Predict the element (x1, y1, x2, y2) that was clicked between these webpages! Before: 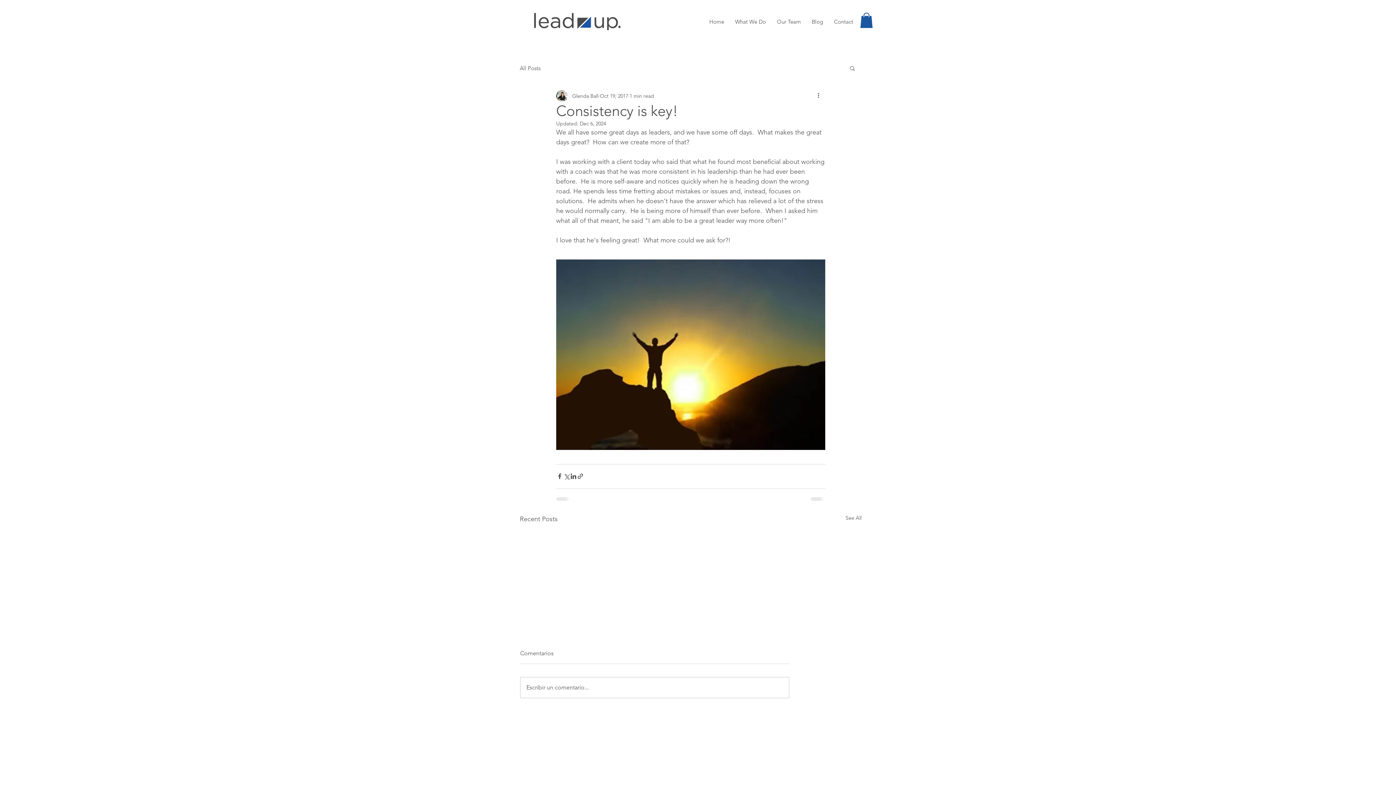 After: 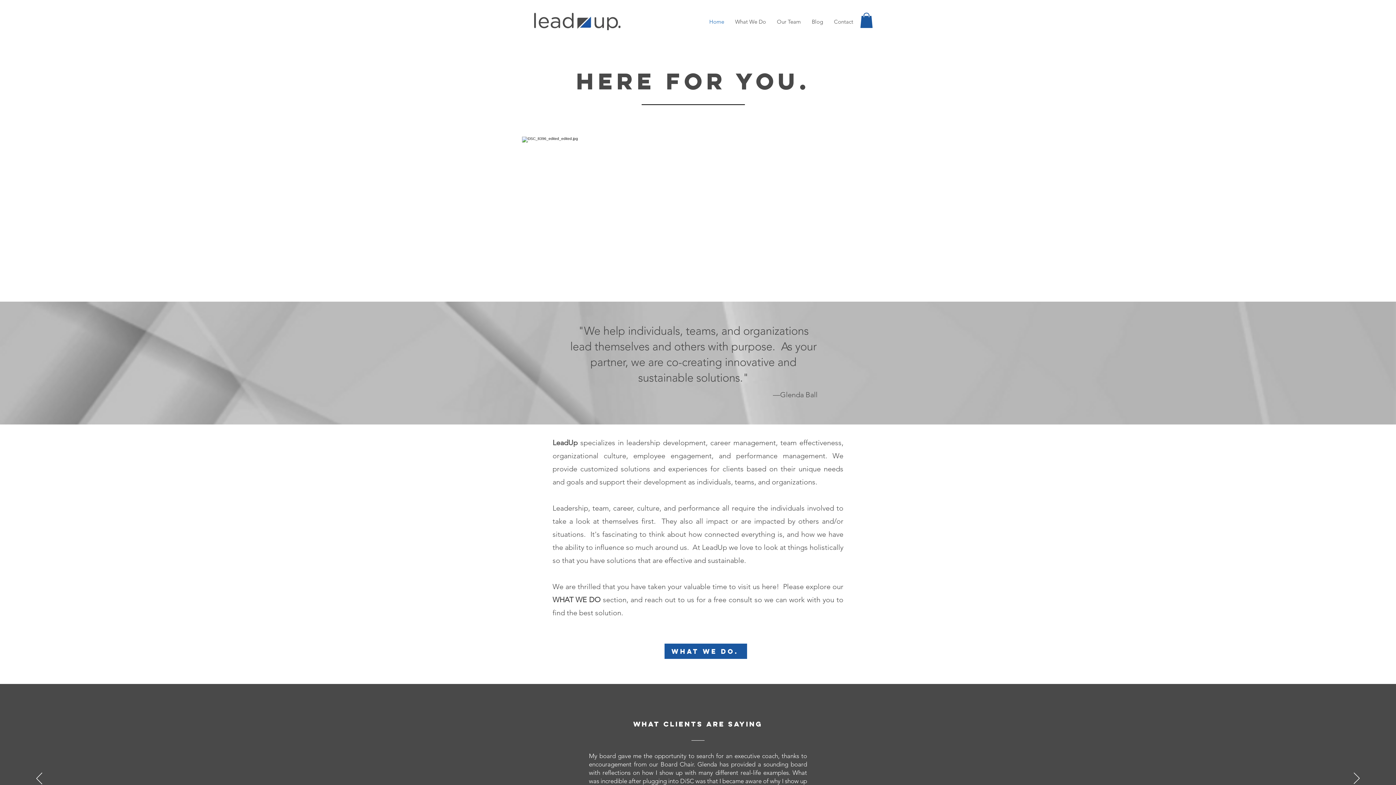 Action: bbox: (528, 10, 624, 30)